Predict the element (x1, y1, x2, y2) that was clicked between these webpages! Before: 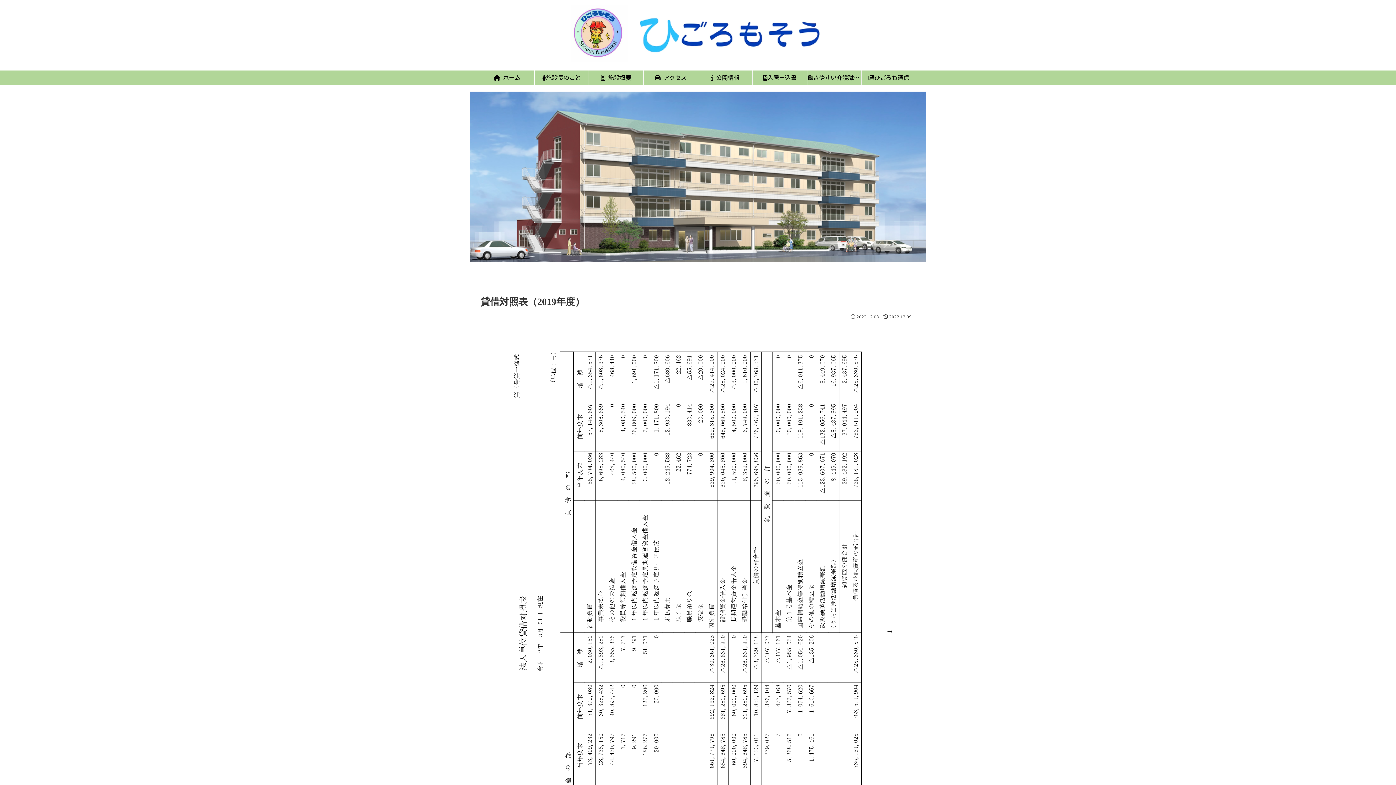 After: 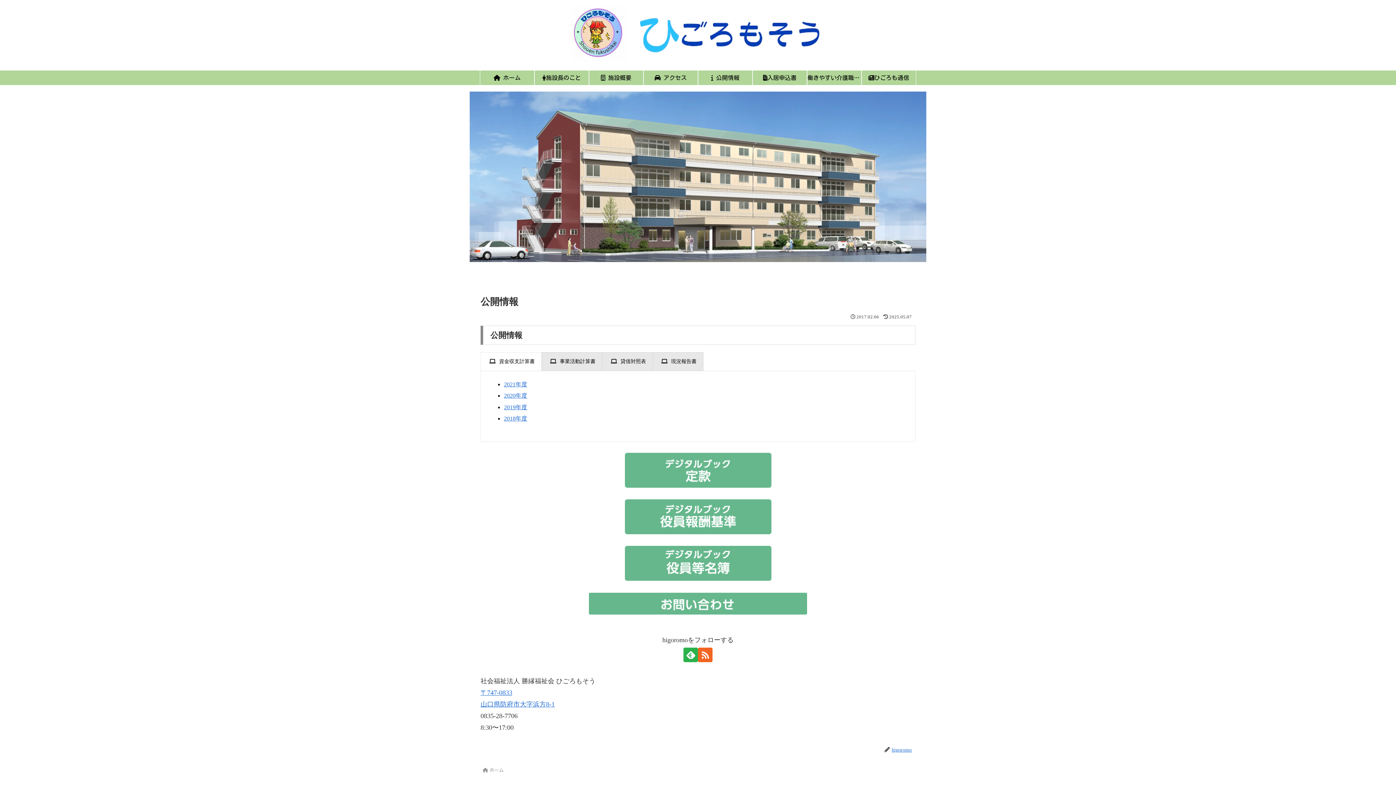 Action: bbox: (698, 70, 752, 84) label:  公開情報